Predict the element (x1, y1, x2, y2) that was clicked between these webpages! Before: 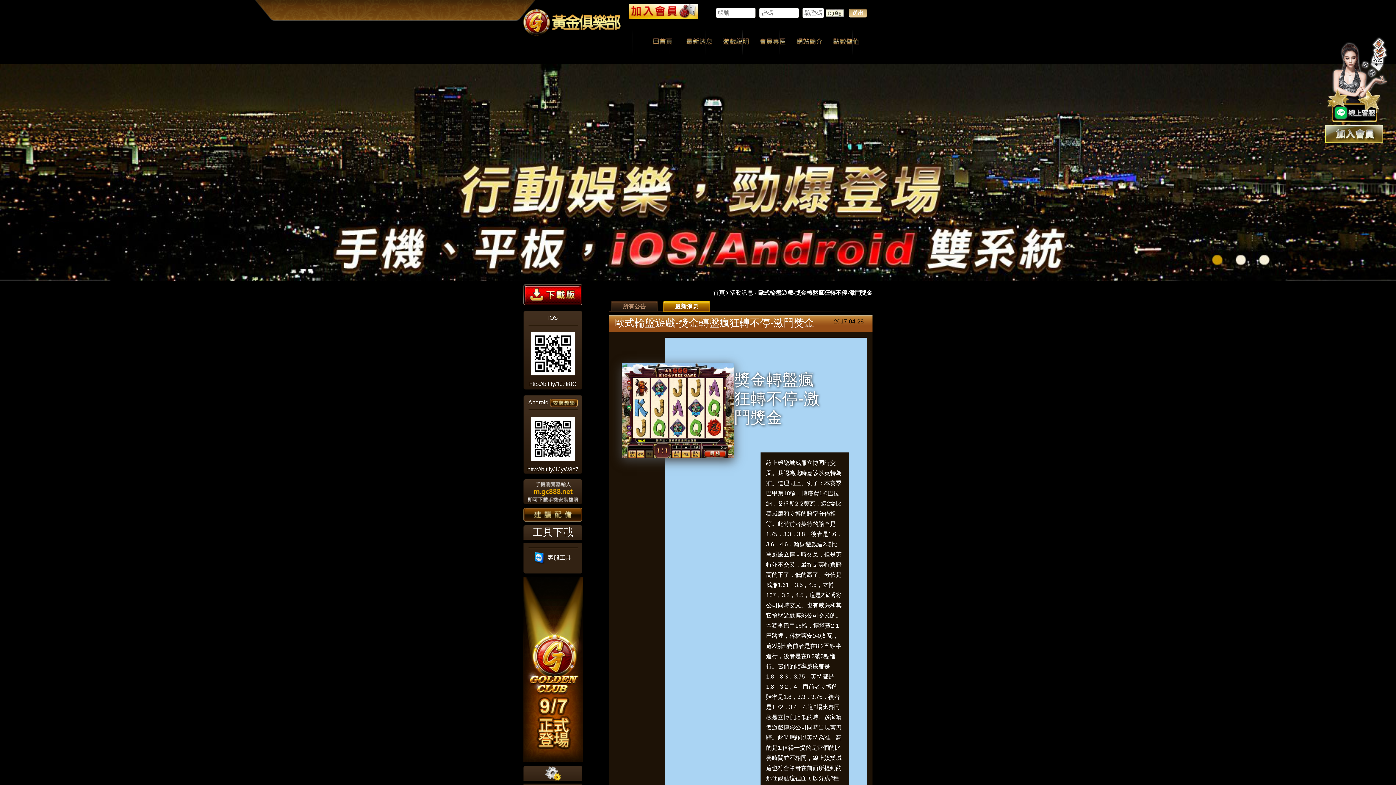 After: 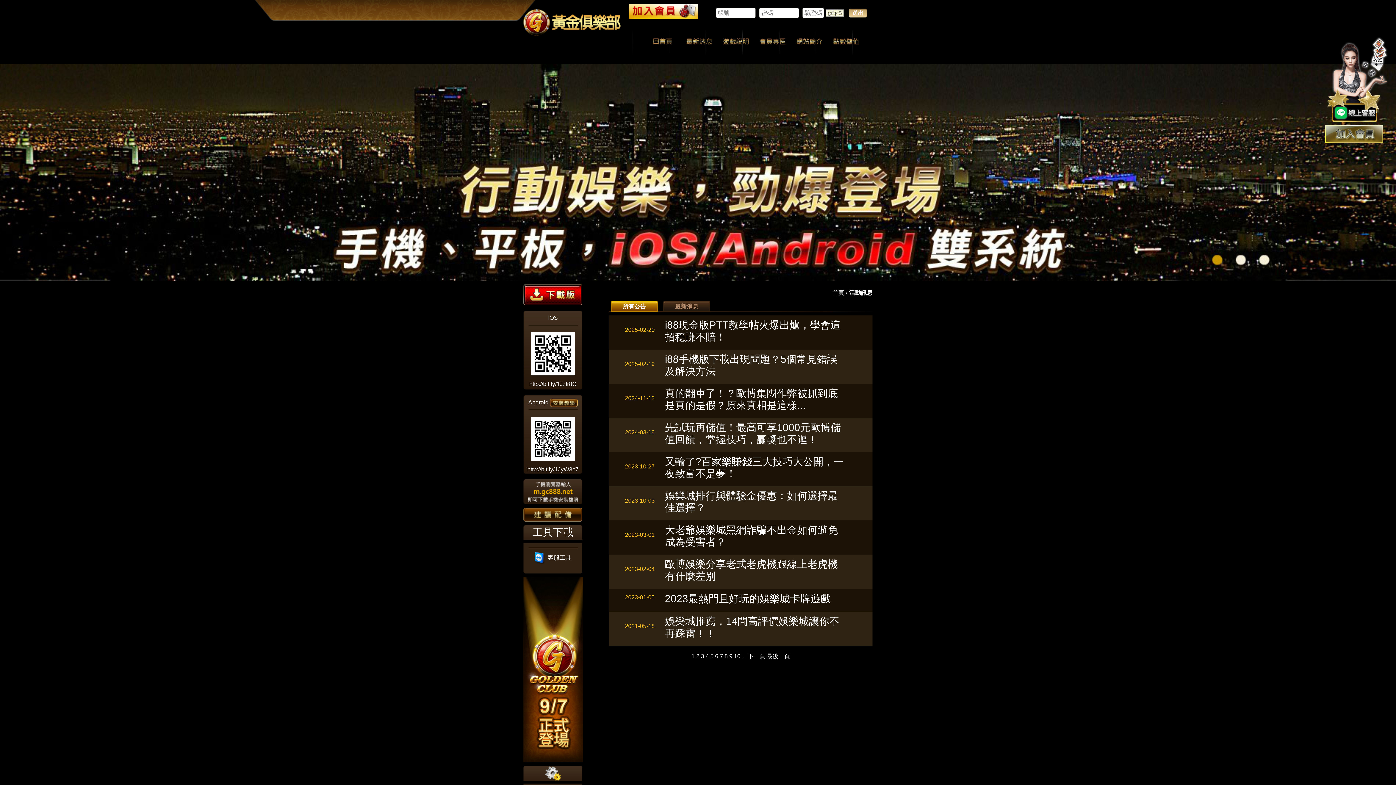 Action: bbox: (610, 301, 658, 312) label: 所有公告